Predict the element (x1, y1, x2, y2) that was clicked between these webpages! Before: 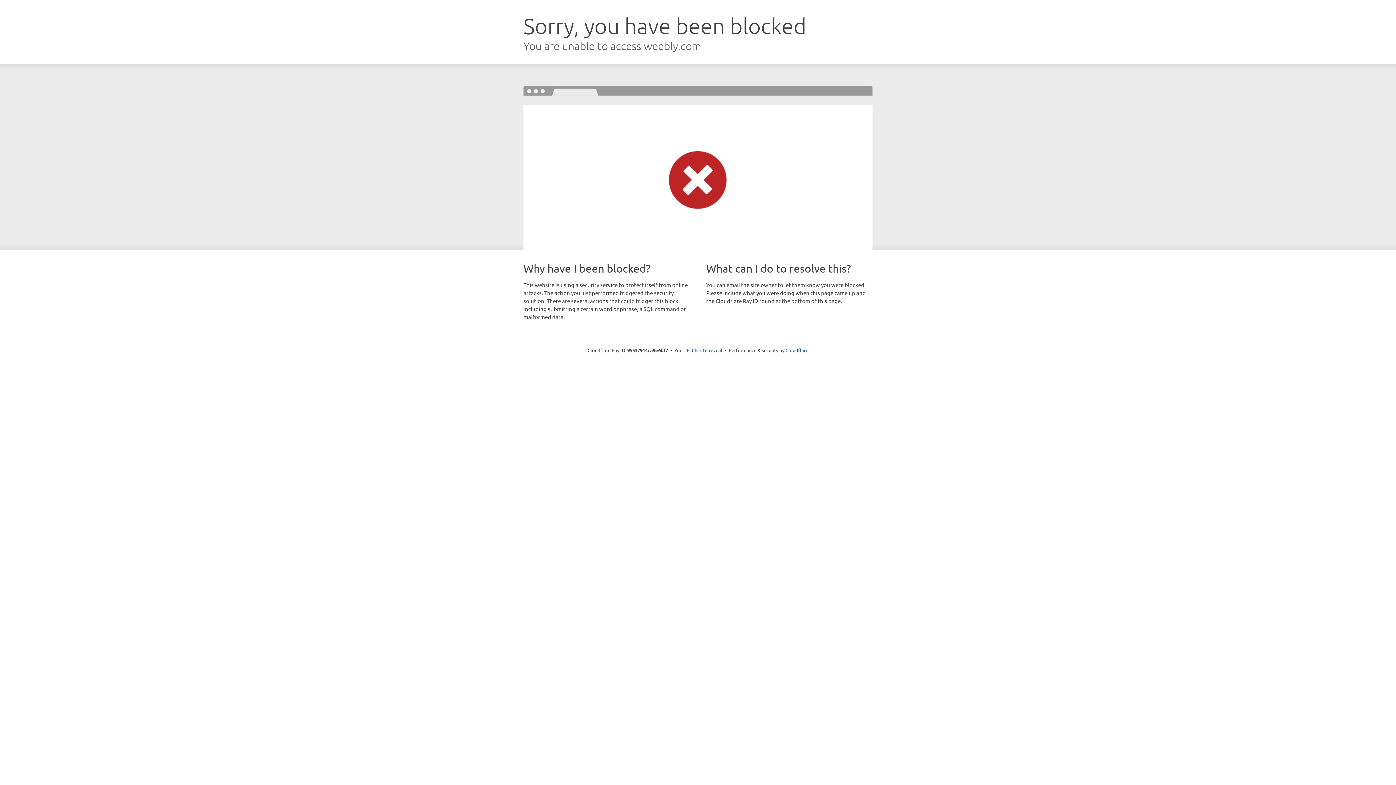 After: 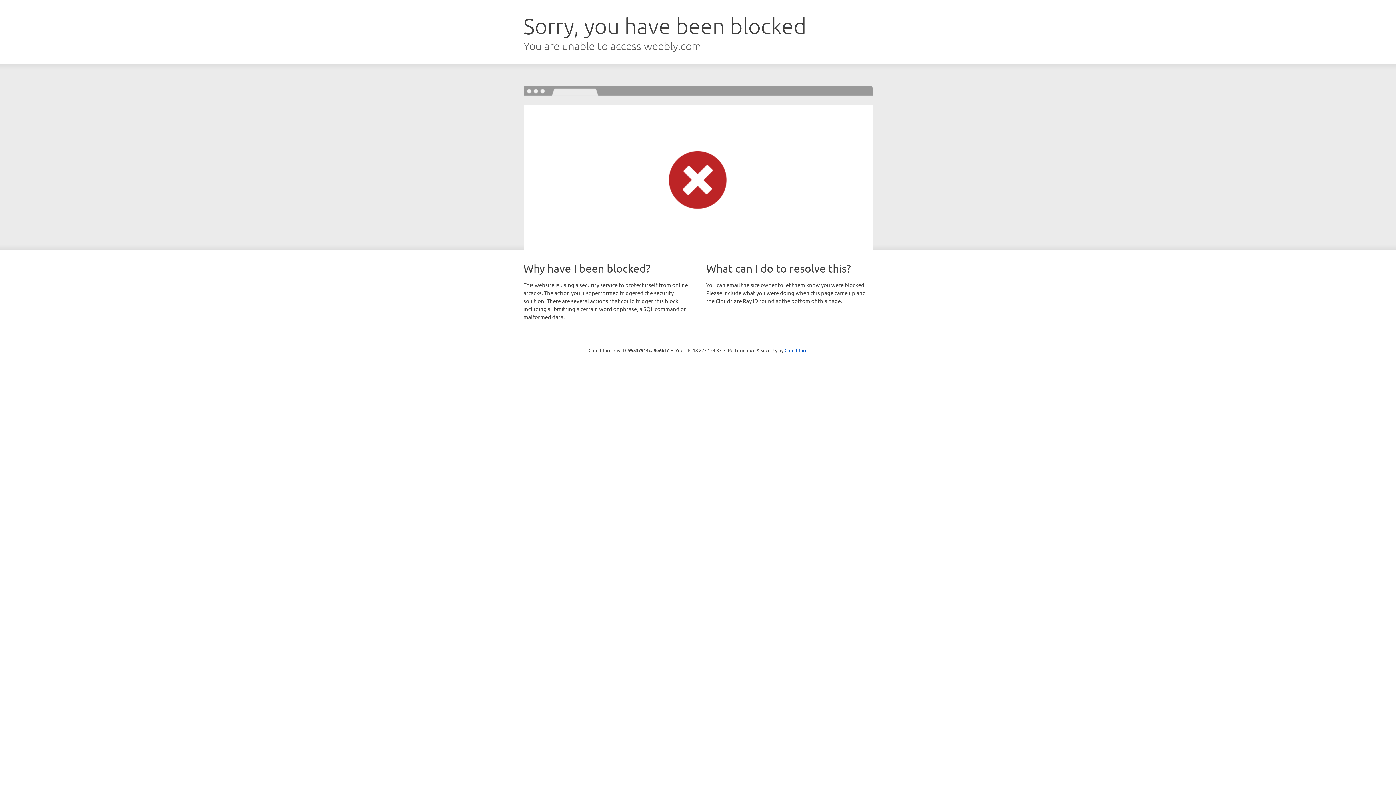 Action: bbox: (692, 346, 722, 353) label: Click to reveal